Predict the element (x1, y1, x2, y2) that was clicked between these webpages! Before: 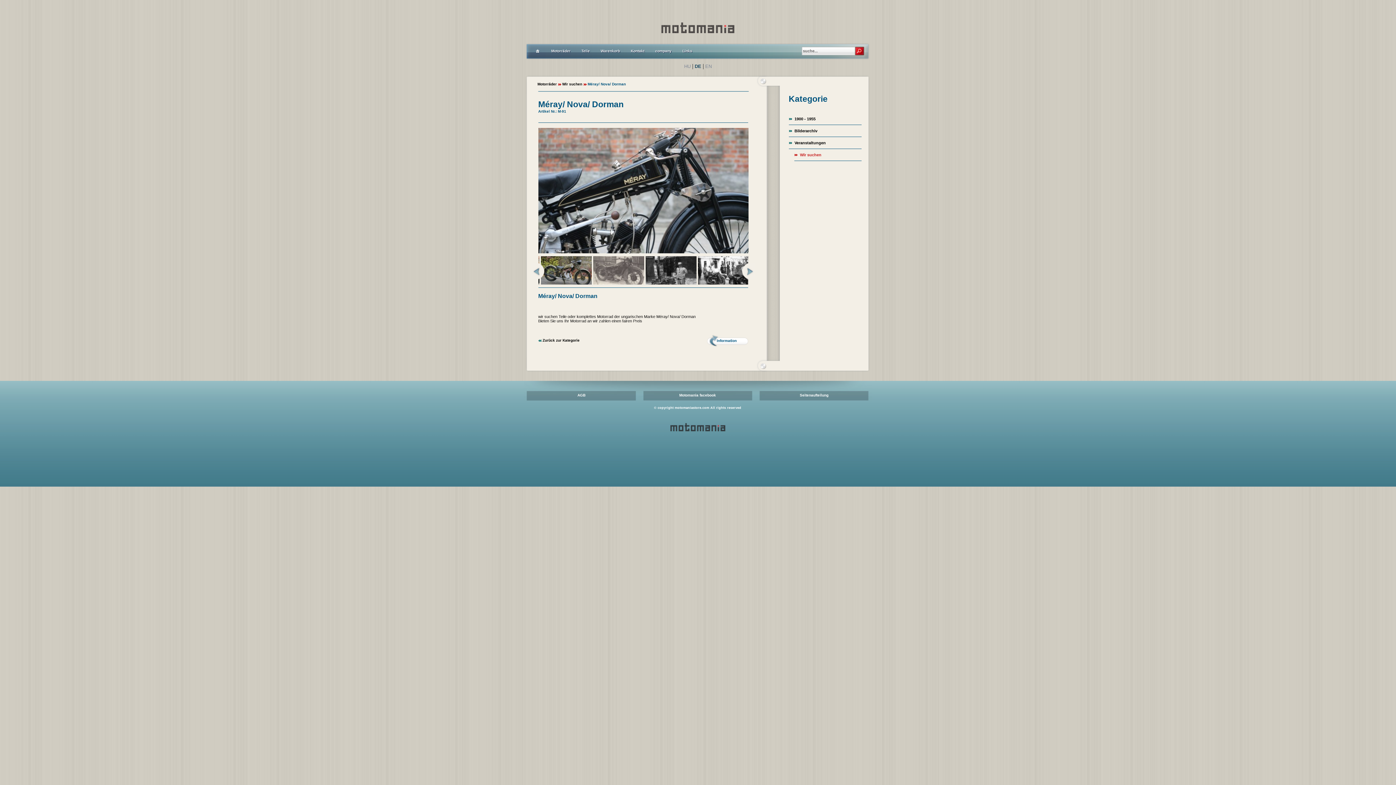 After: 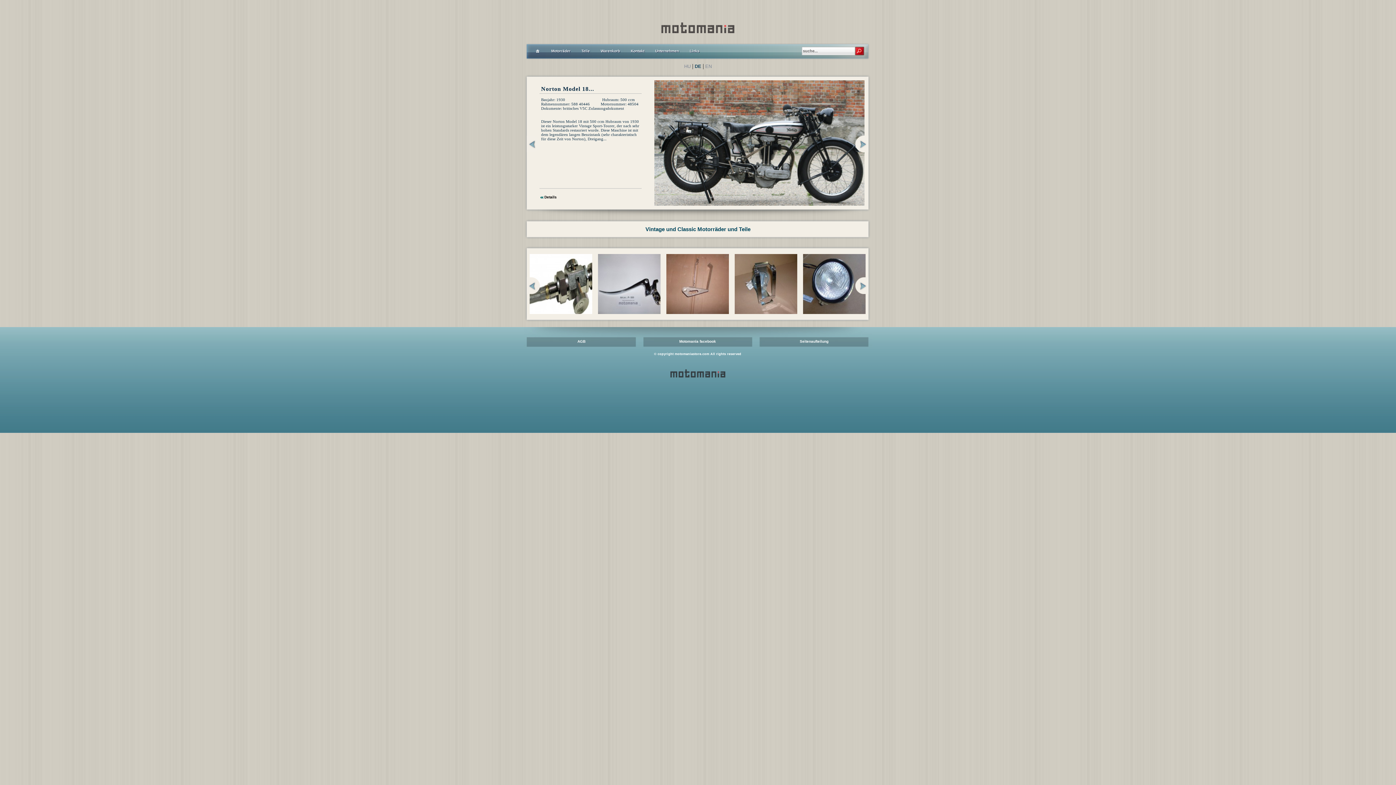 Action: bbox: (532, 47, 542, 55)